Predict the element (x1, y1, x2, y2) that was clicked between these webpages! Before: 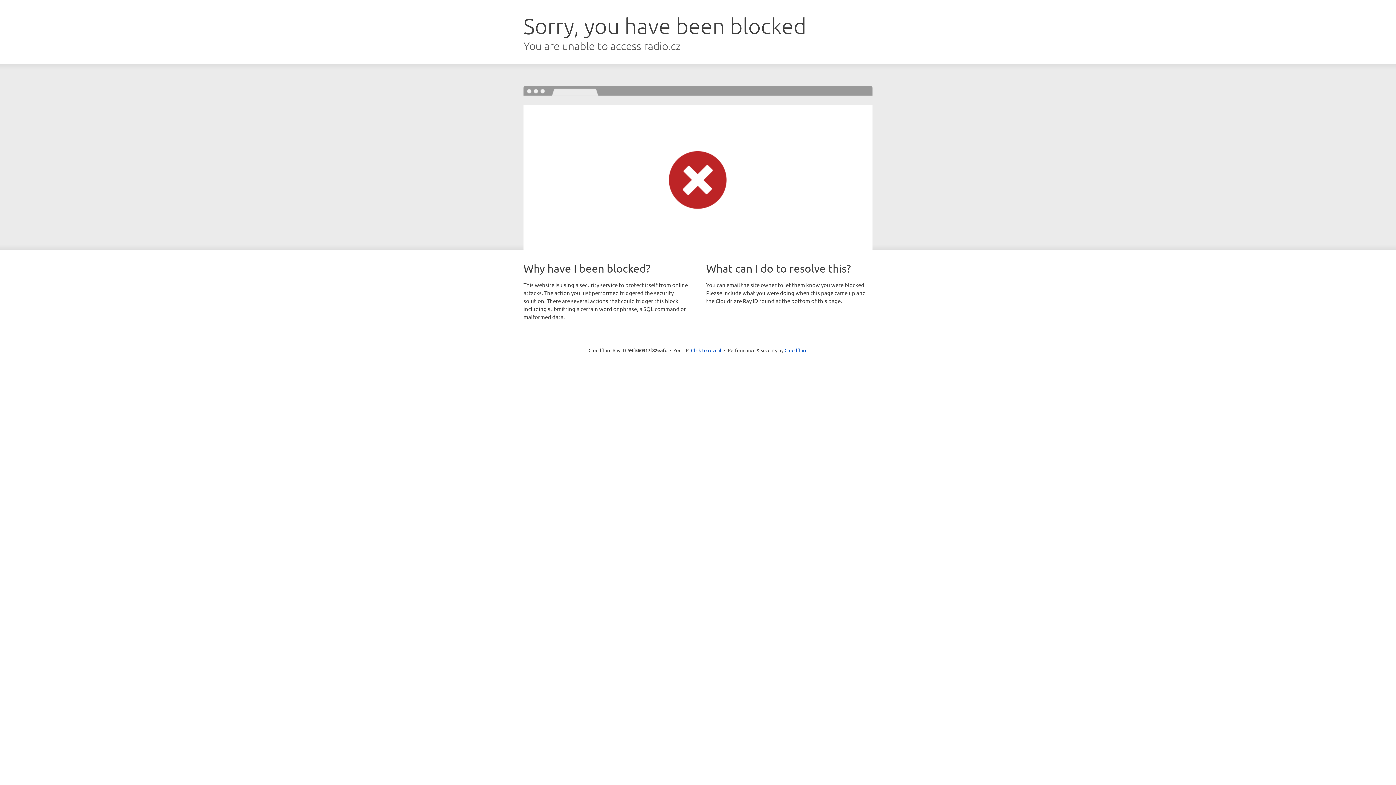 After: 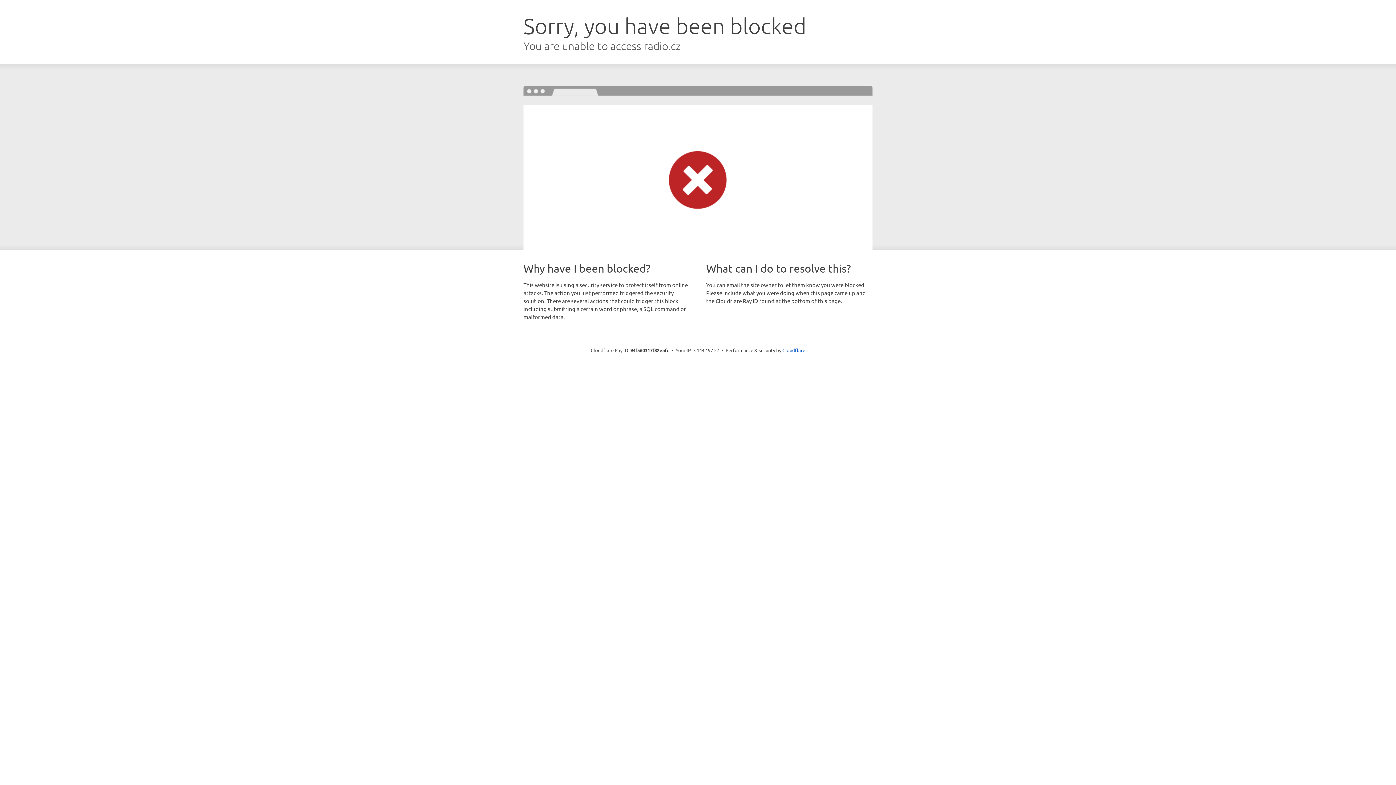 Action: label: Click to reveal bbox: (691, 346, 721, 353)